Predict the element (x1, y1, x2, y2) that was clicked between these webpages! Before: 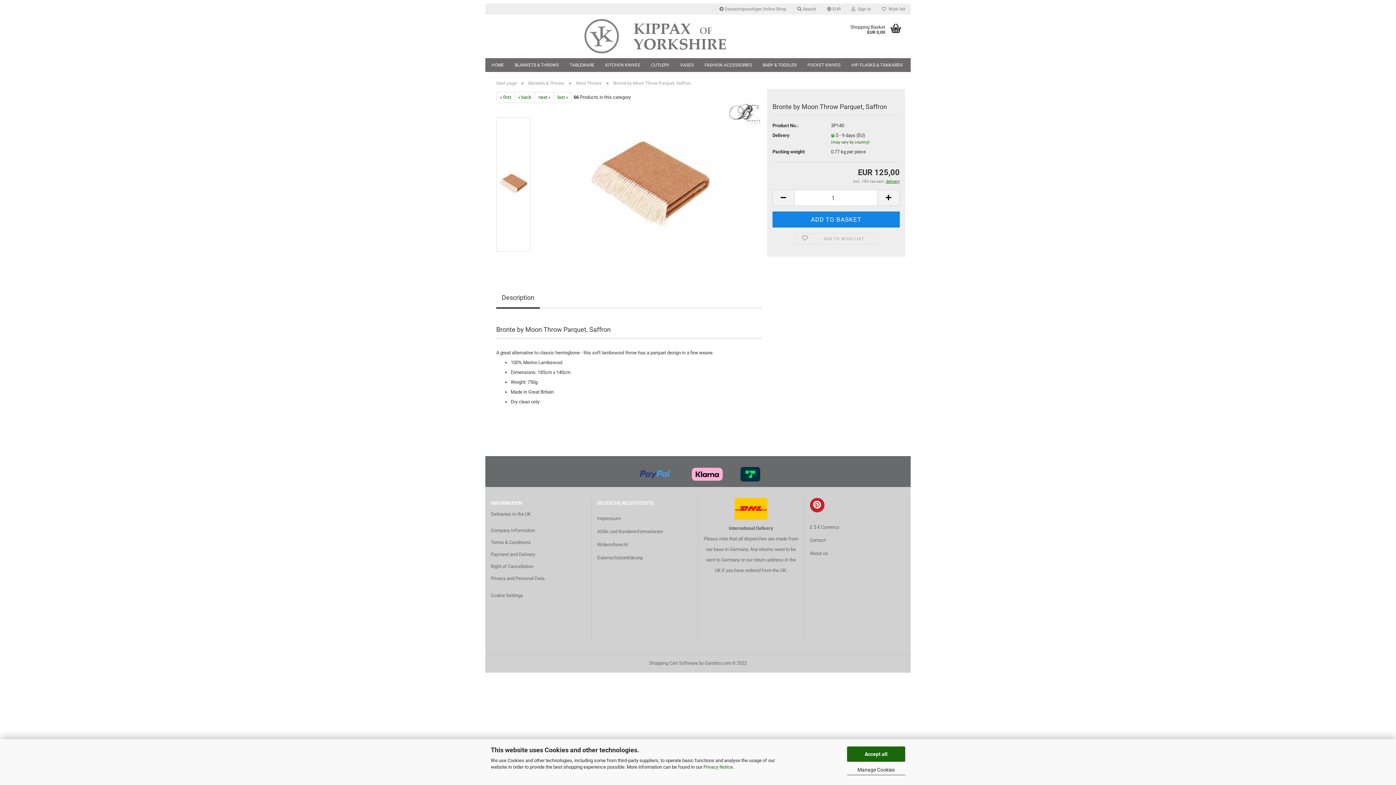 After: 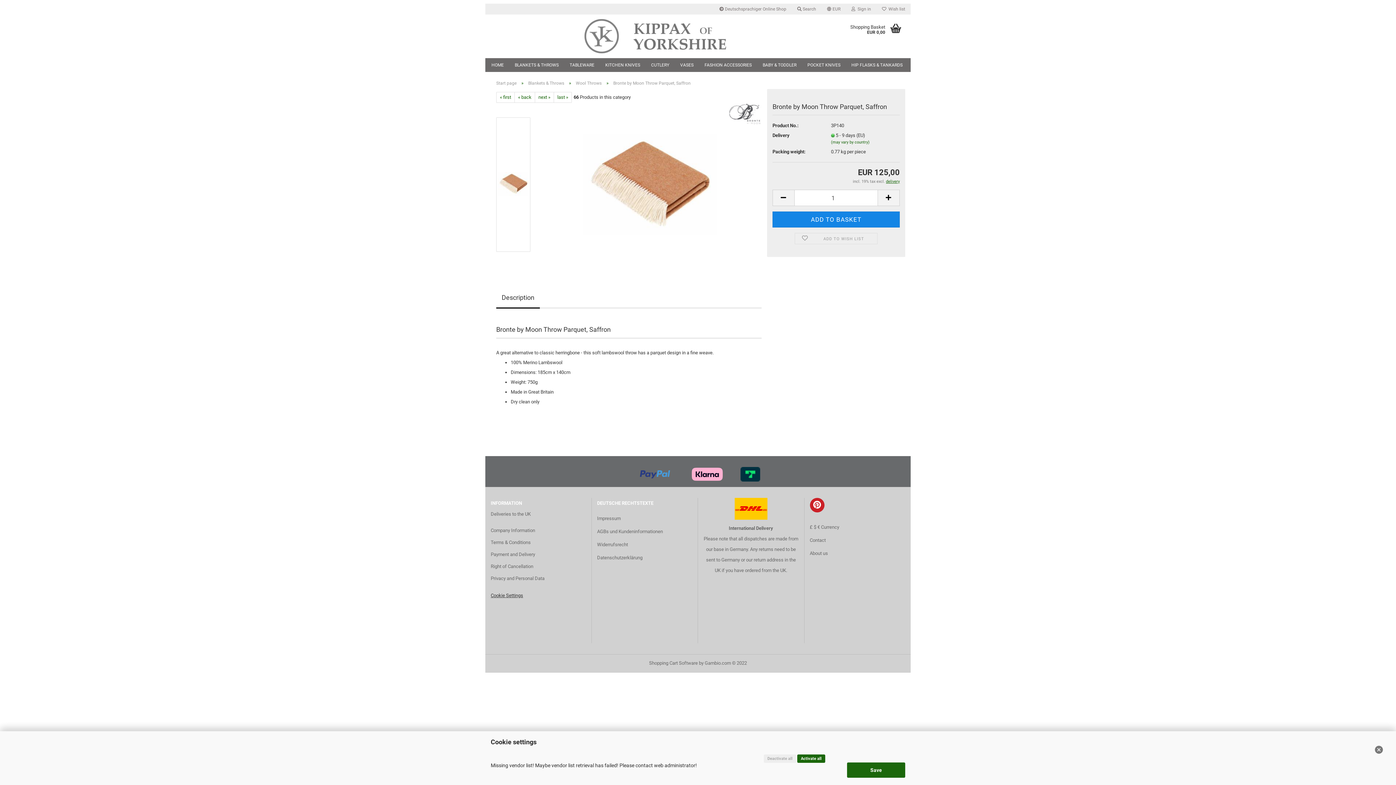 Action: bbox: (490, 590, 586, 601) label: Cookie Settings